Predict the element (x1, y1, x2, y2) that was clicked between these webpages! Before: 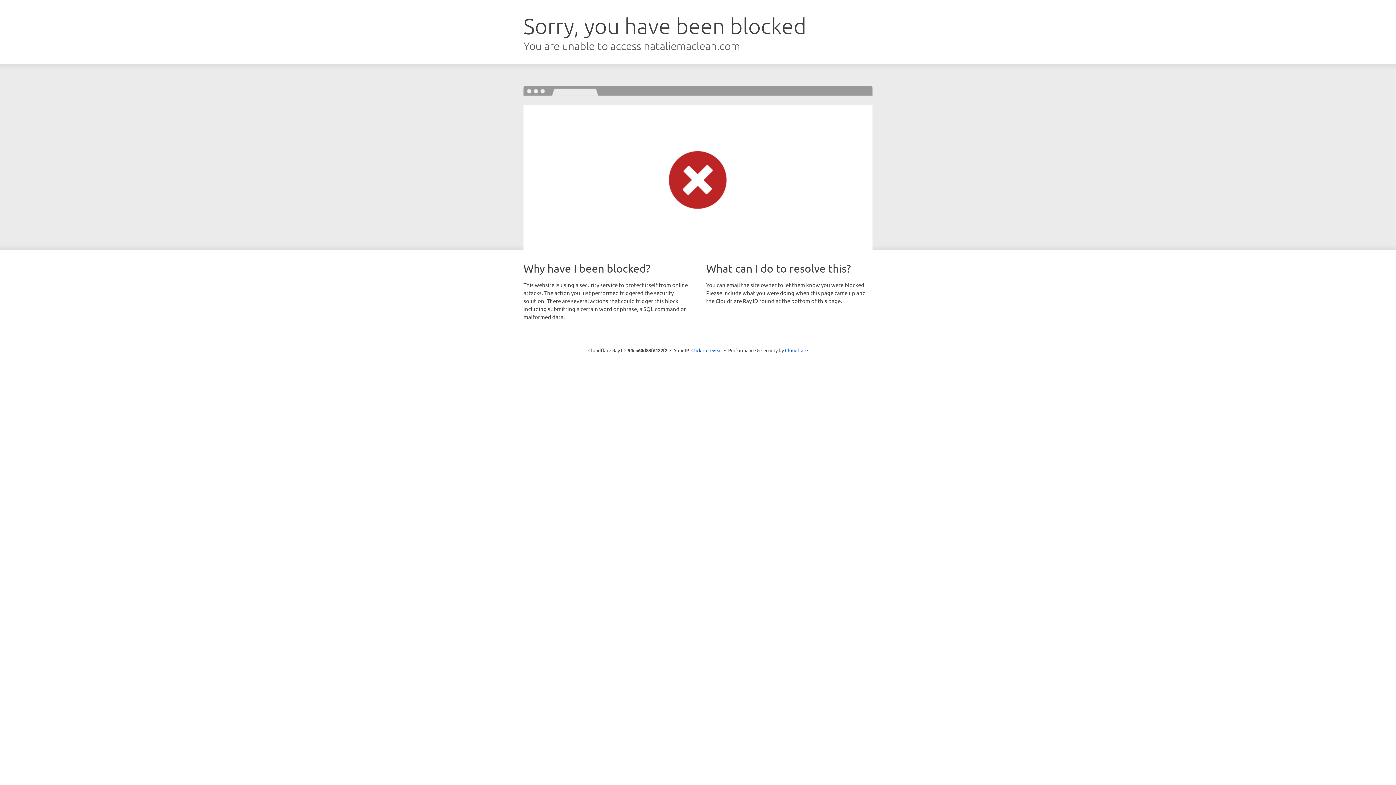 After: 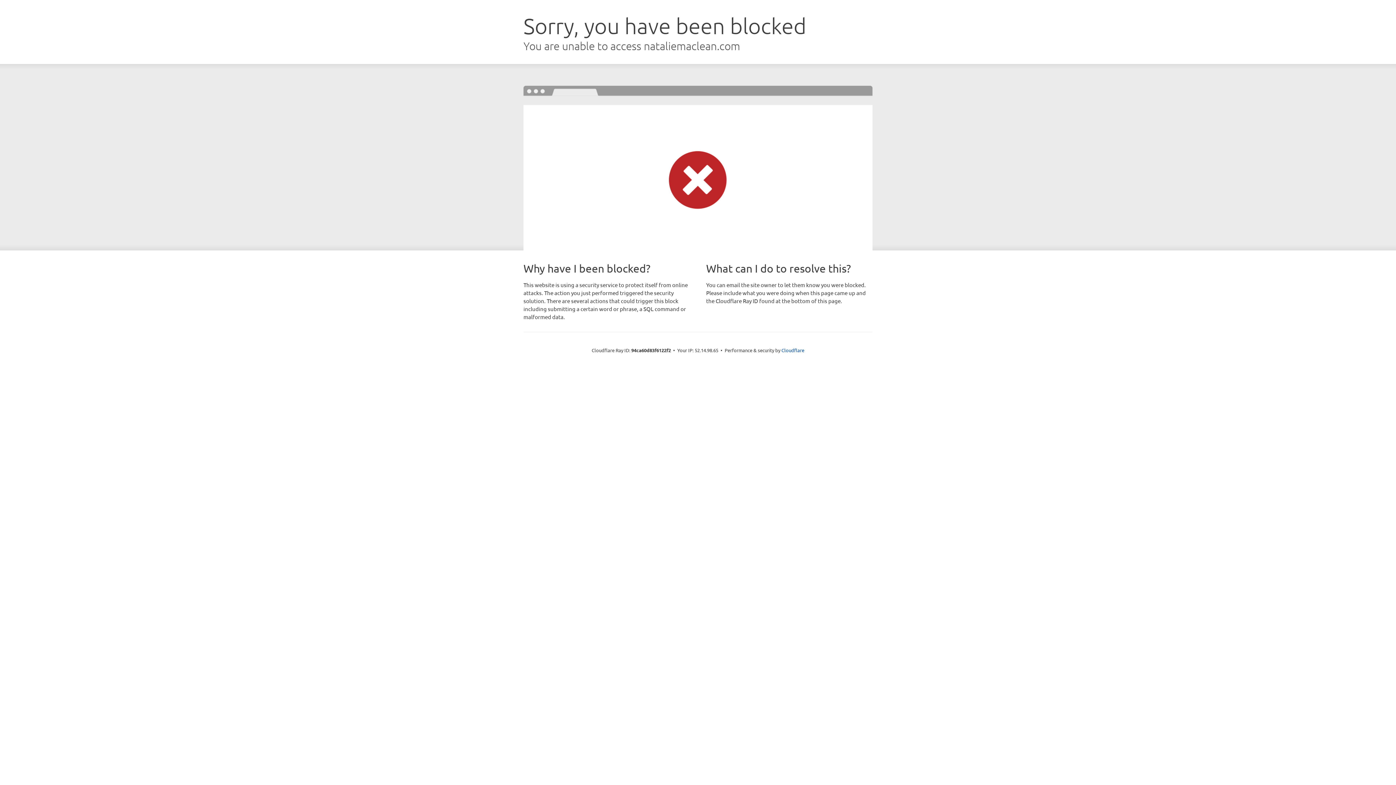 Action: bbox: (691, 346, 722, 353) label: Click to reveal